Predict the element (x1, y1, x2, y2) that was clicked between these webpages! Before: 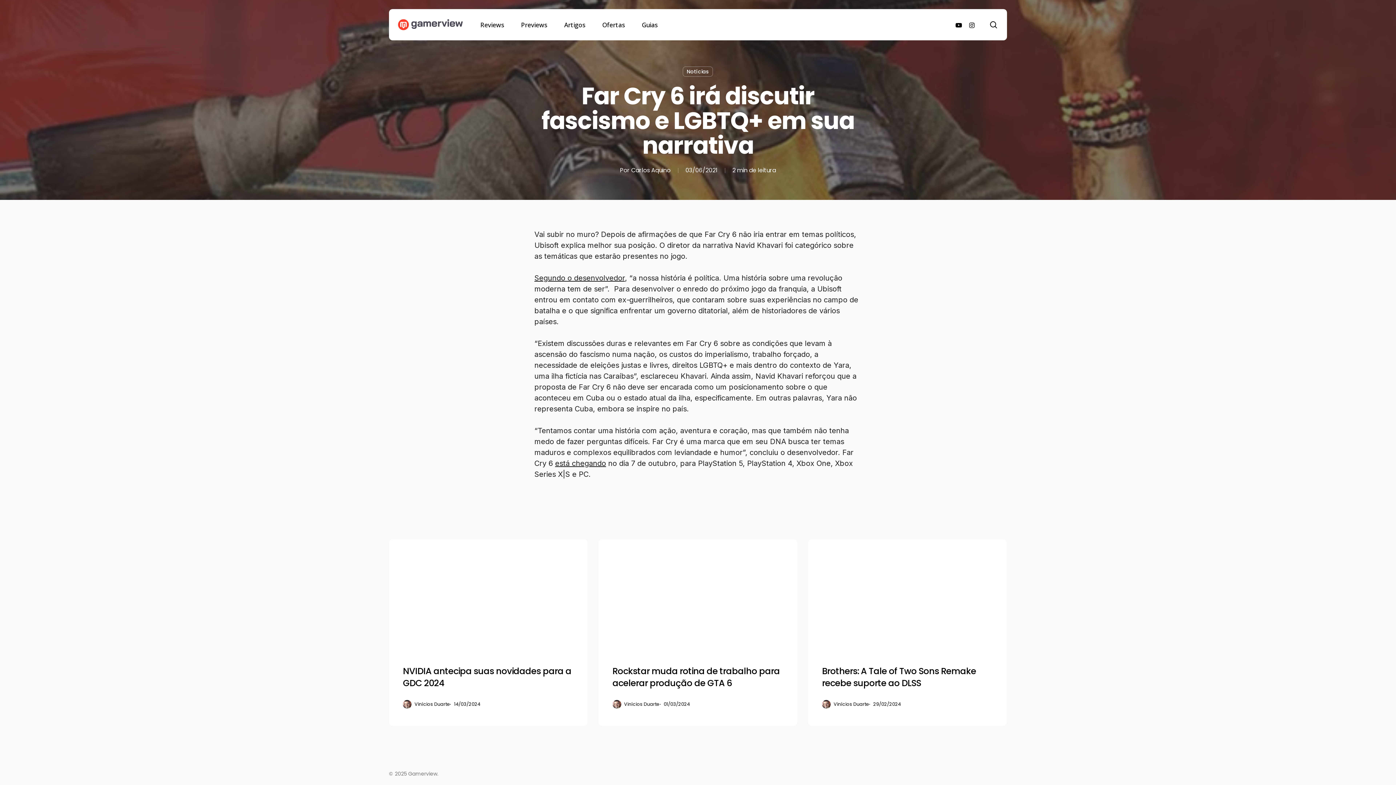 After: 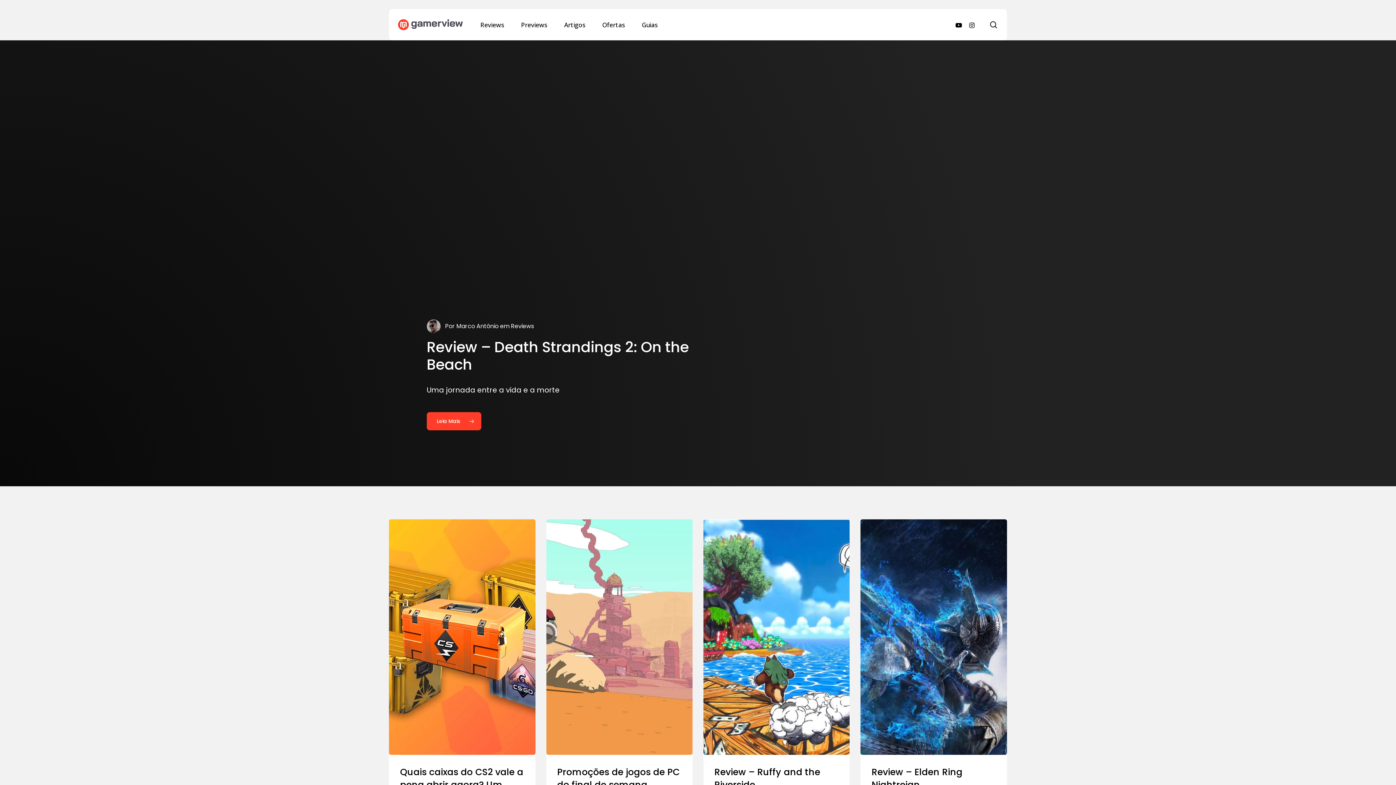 Action: bbox: (398, 19, 462, 30)